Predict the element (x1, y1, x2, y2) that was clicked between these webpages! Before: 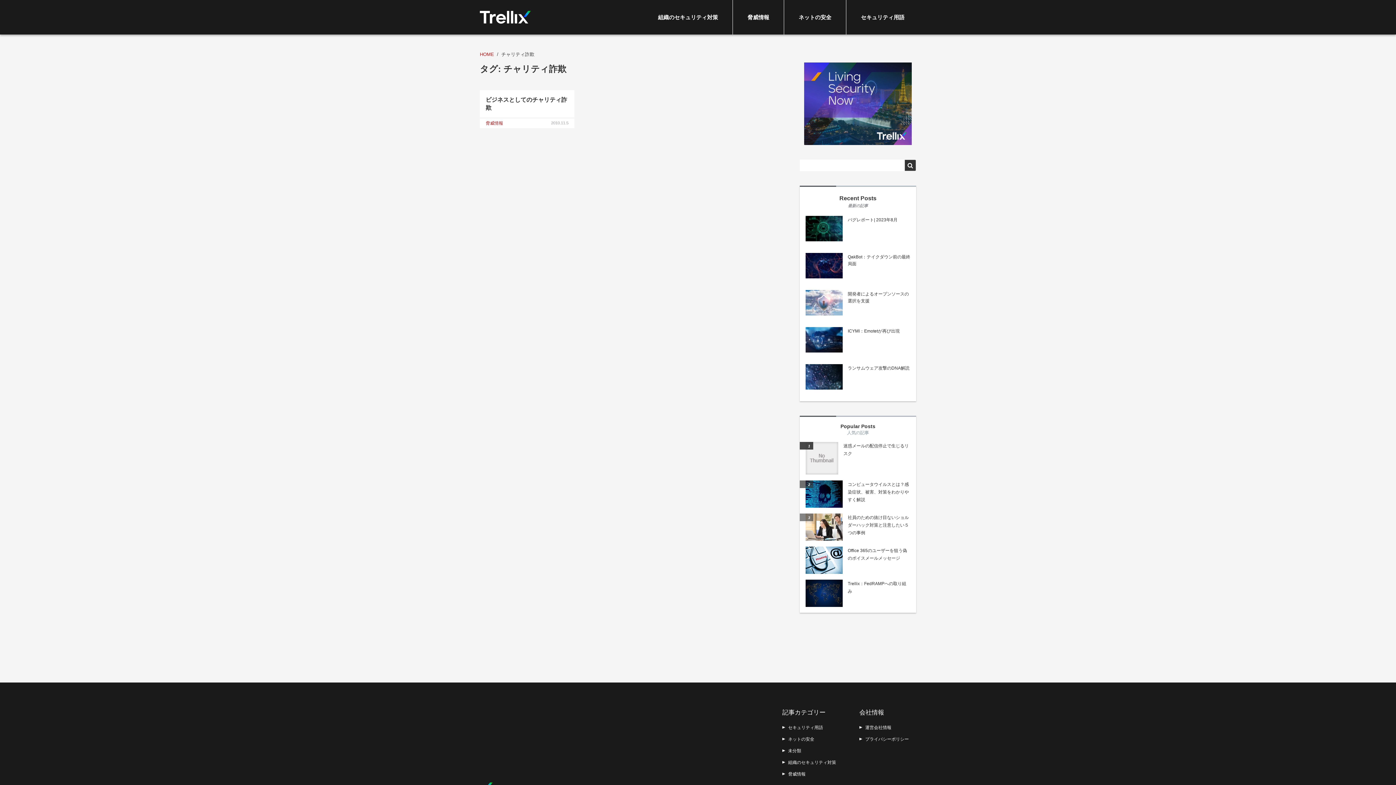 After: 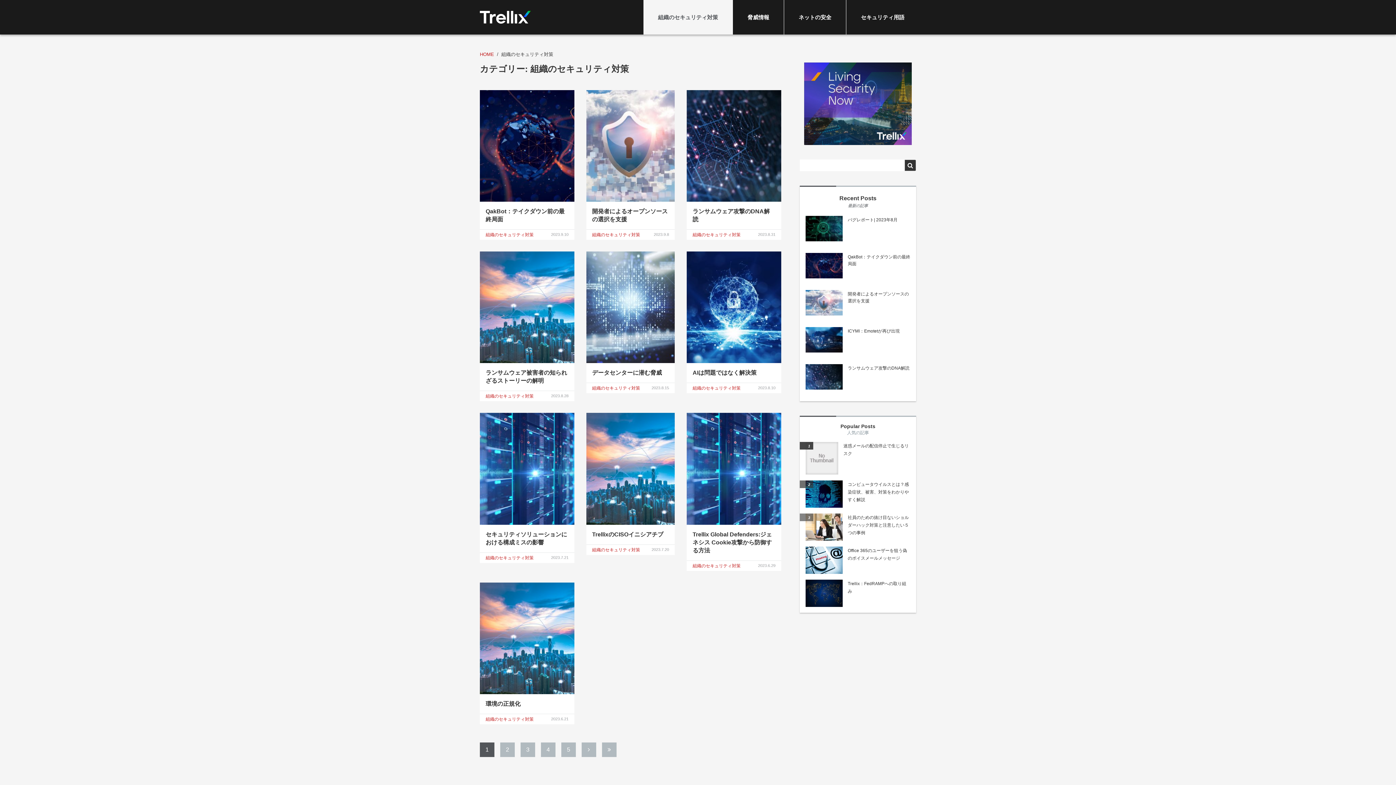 Action: label: 組織のセキュリティ対策 bbox: (643, 0, 732, 34)